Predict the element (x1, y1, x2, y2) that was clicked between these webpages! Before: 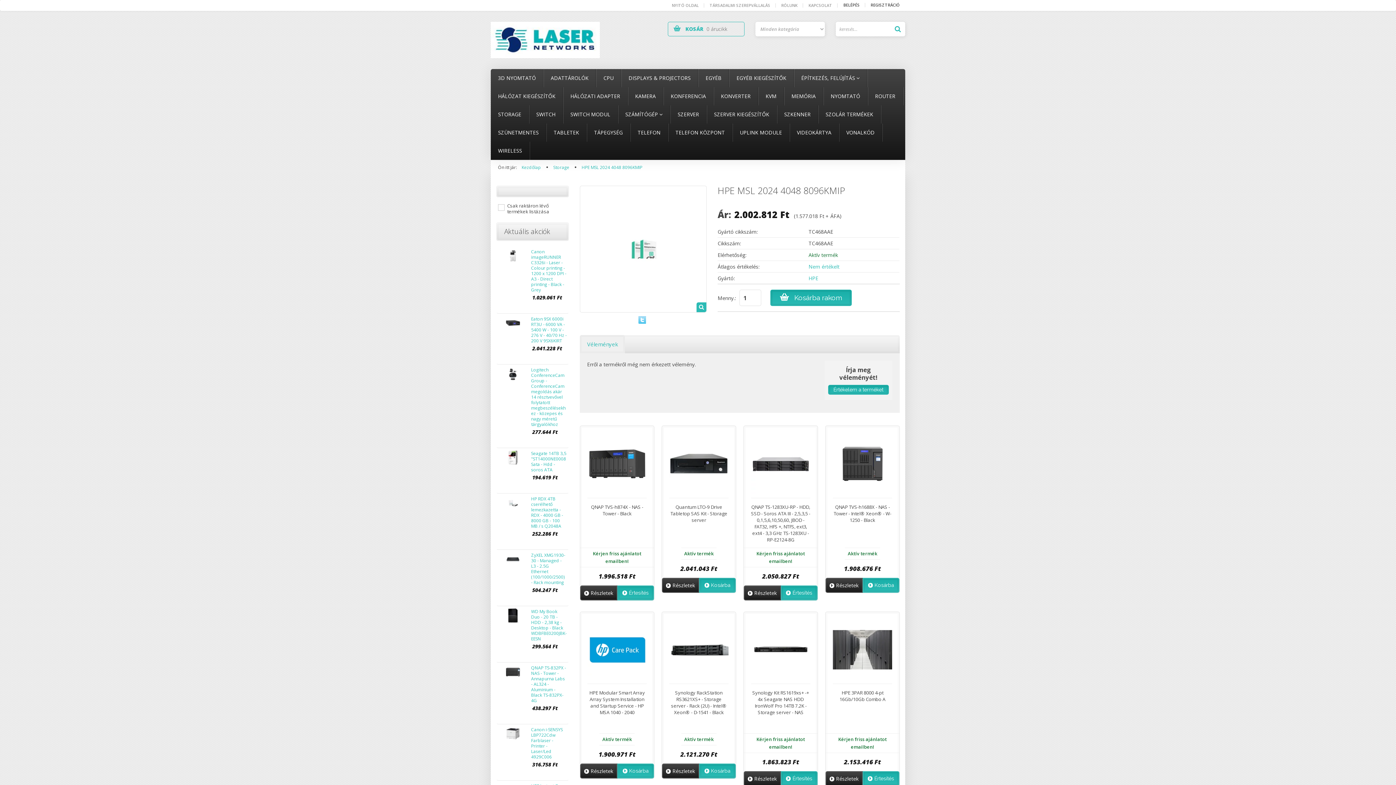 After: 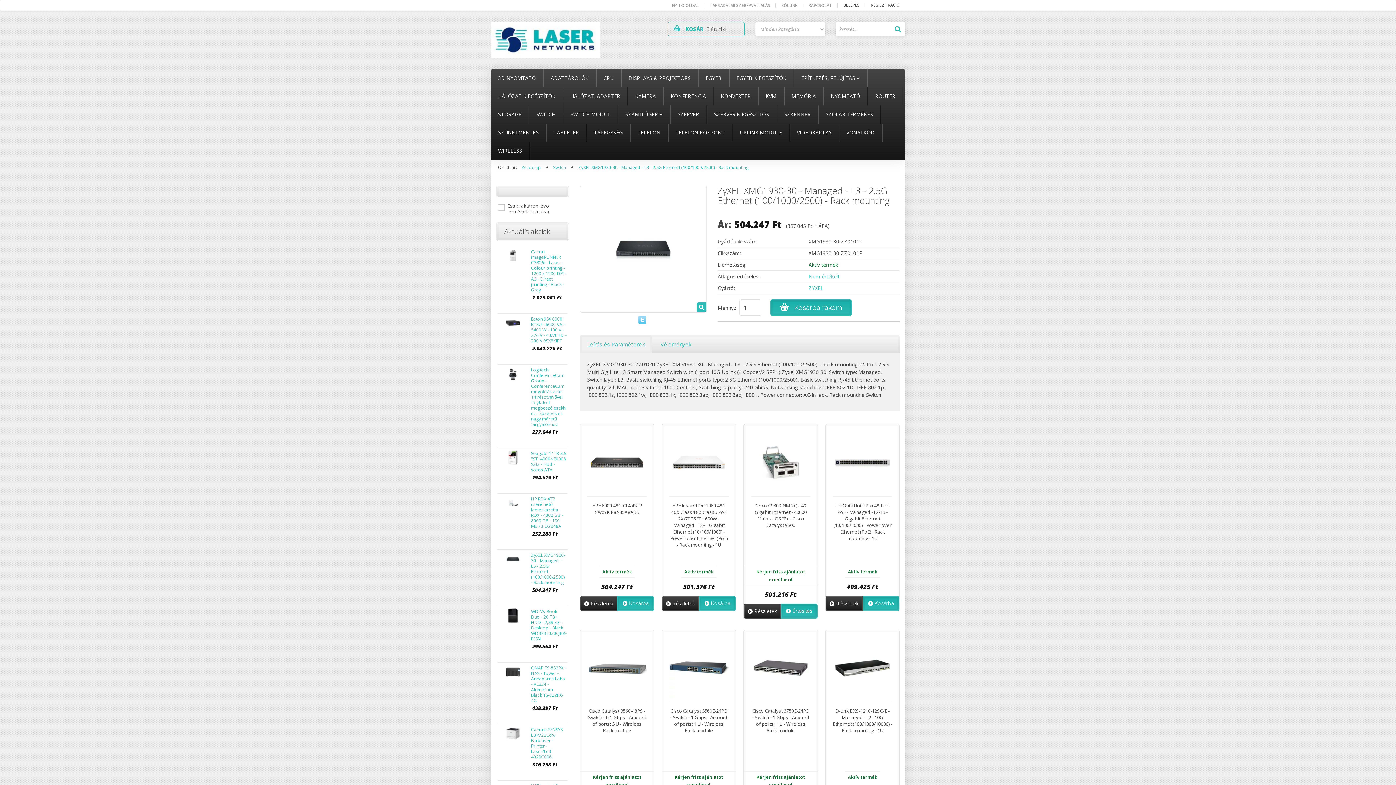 Action: bbox: (531, 552, 565, 585) label: ZyXEL XMG1930-30 - Managed - L3 - 2.5G Ethernet (100/1000/2500) - Rack mounting